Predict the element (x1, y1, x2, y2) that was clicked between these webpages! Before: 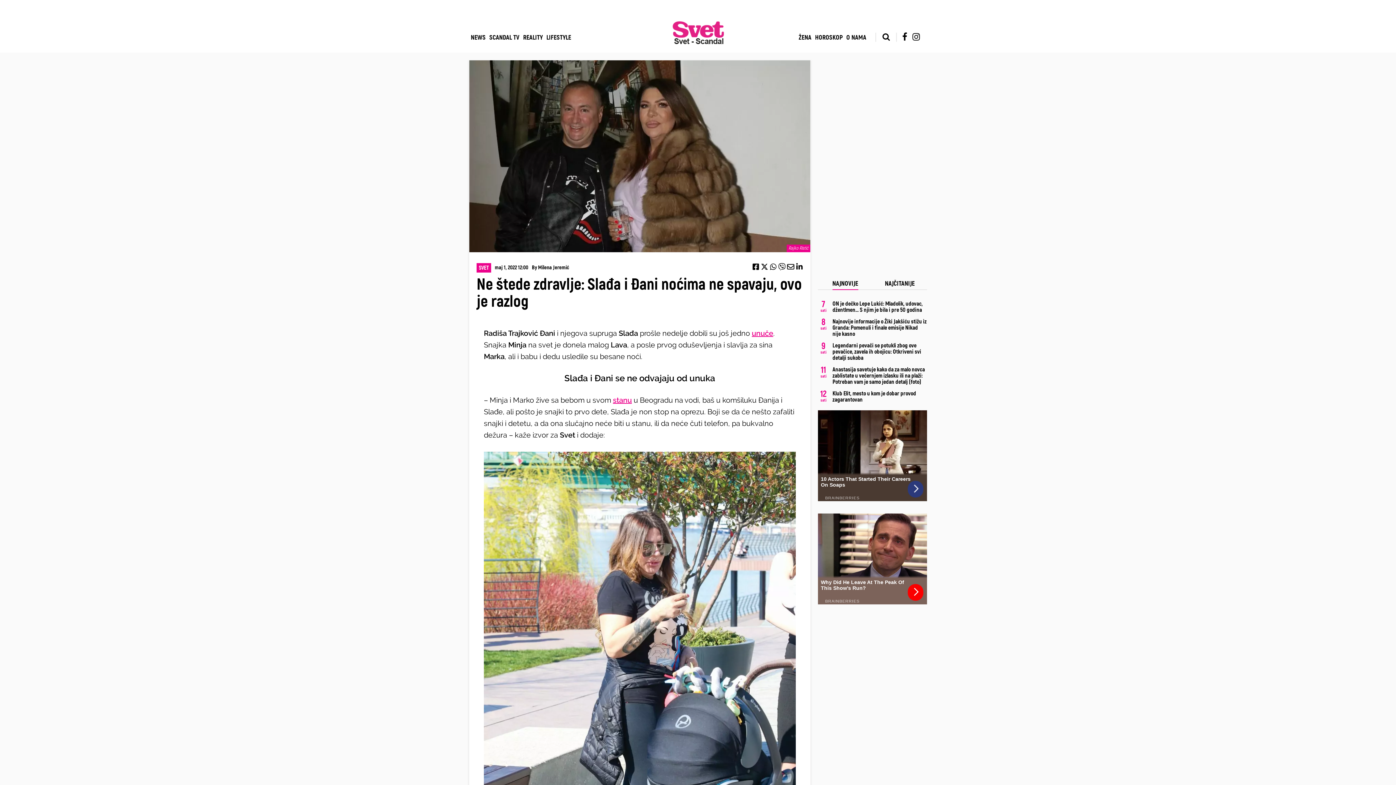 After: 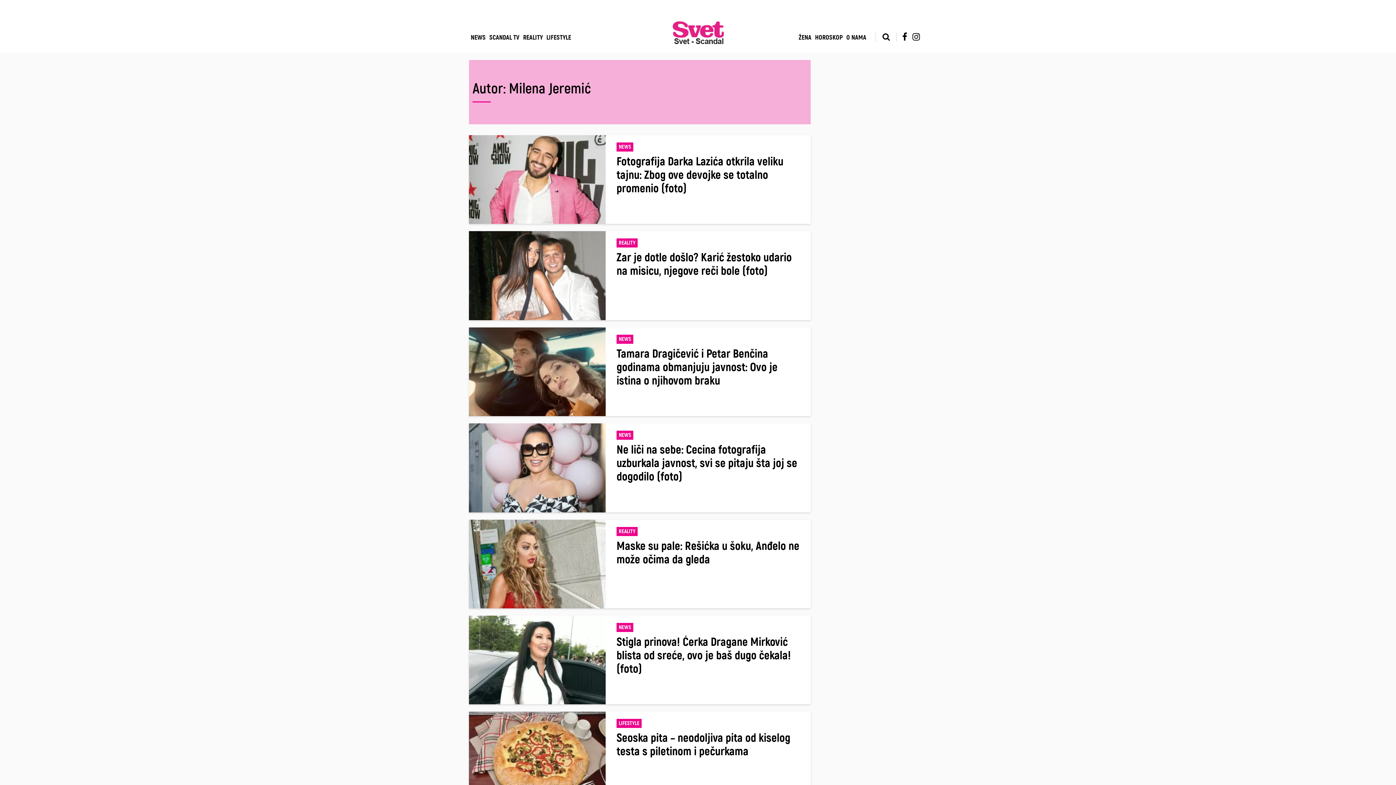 Action: label: Milena Jeremić bbox: (538, 264, 569, 271)